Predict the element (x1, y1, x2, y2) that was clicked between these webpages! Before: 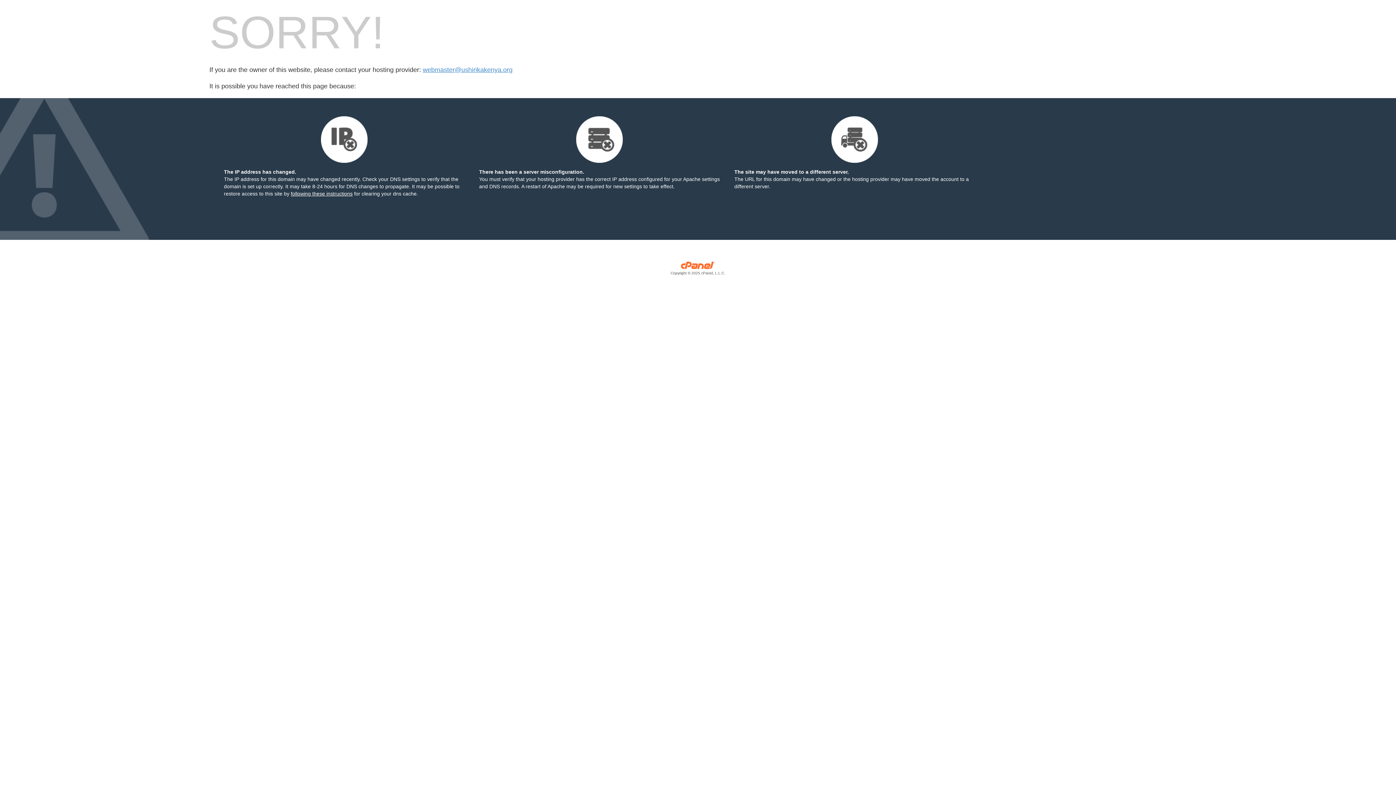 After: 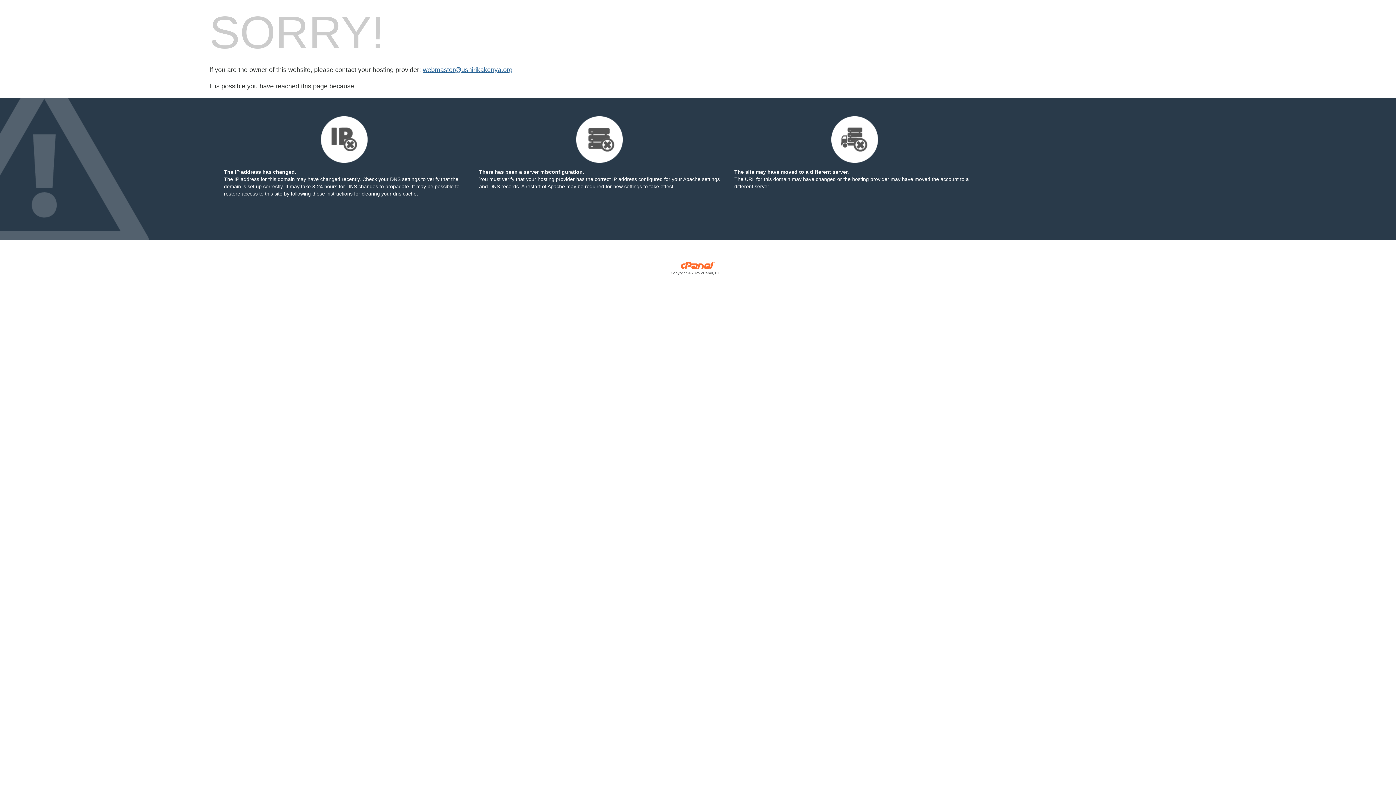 Action: label: webmaster@ushirikakenya.org bbox: (422, 66, 512, 73)